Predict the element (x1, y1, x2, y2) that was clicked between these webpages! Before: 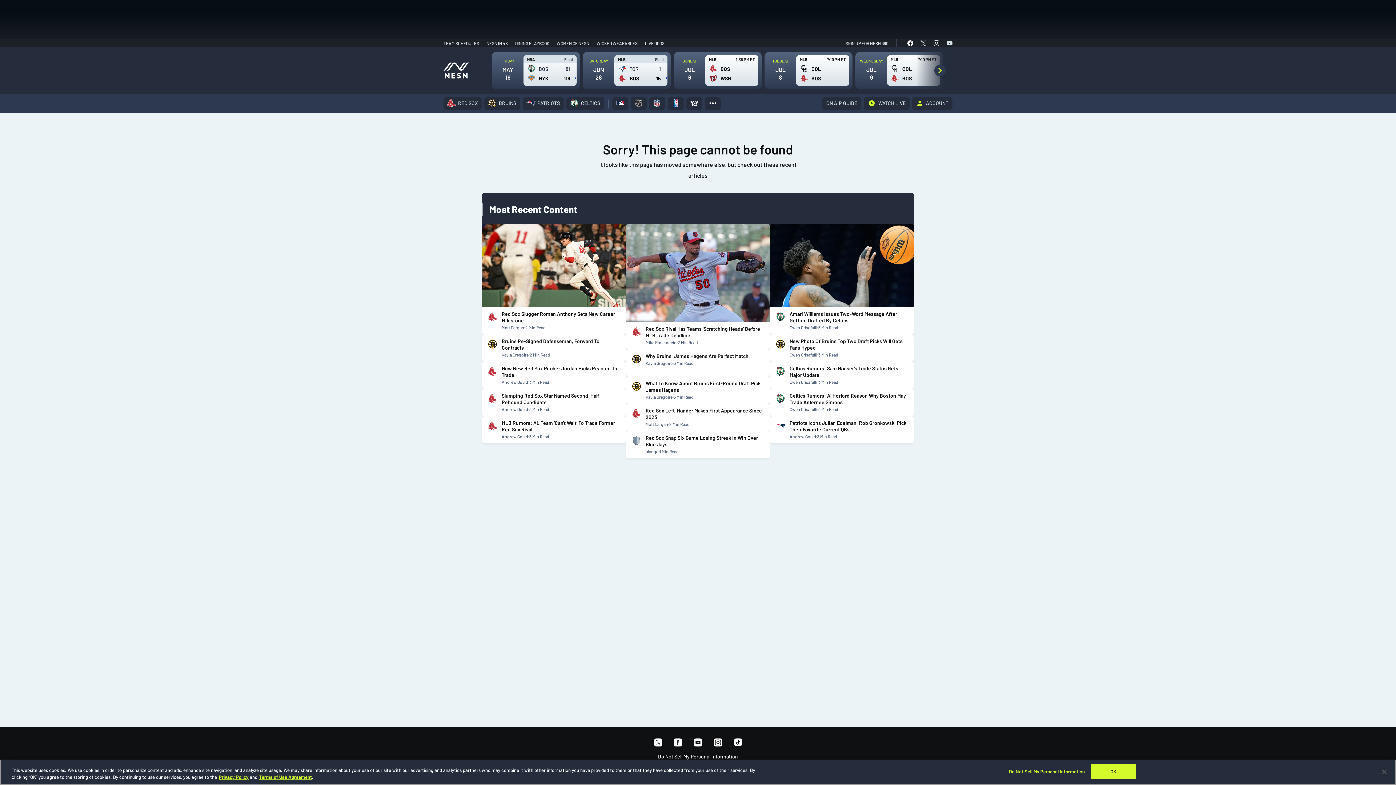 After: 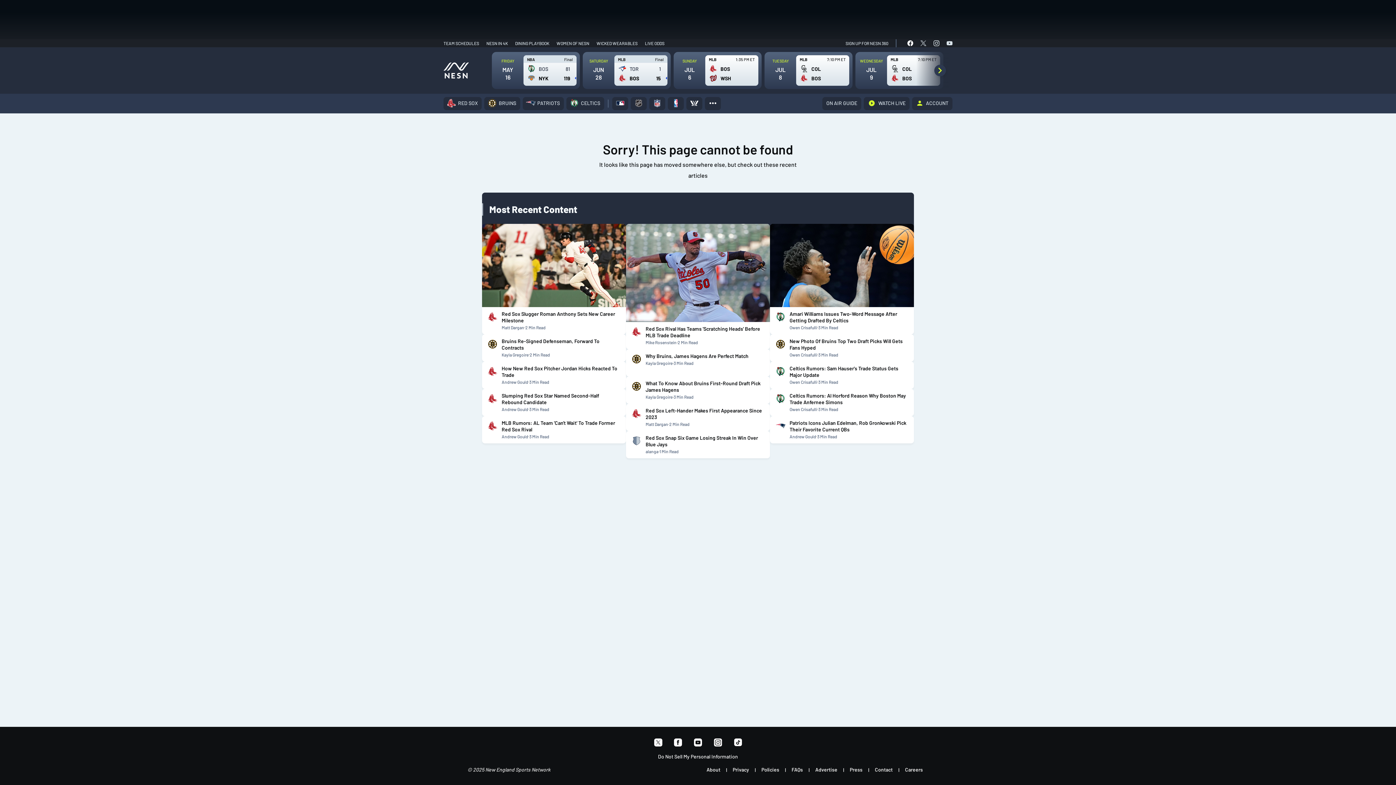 Action: label: OK bbox: (1090, 764, 1136, 779)